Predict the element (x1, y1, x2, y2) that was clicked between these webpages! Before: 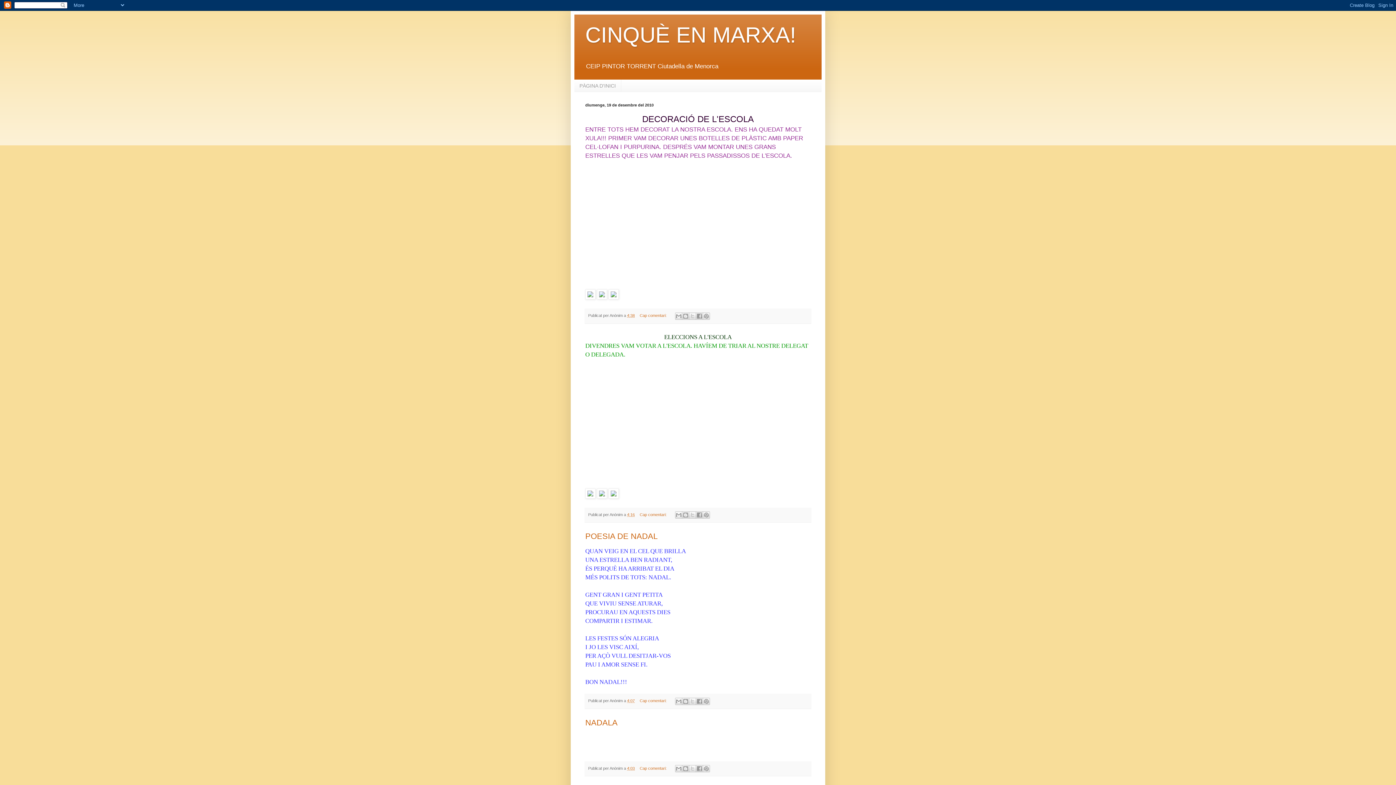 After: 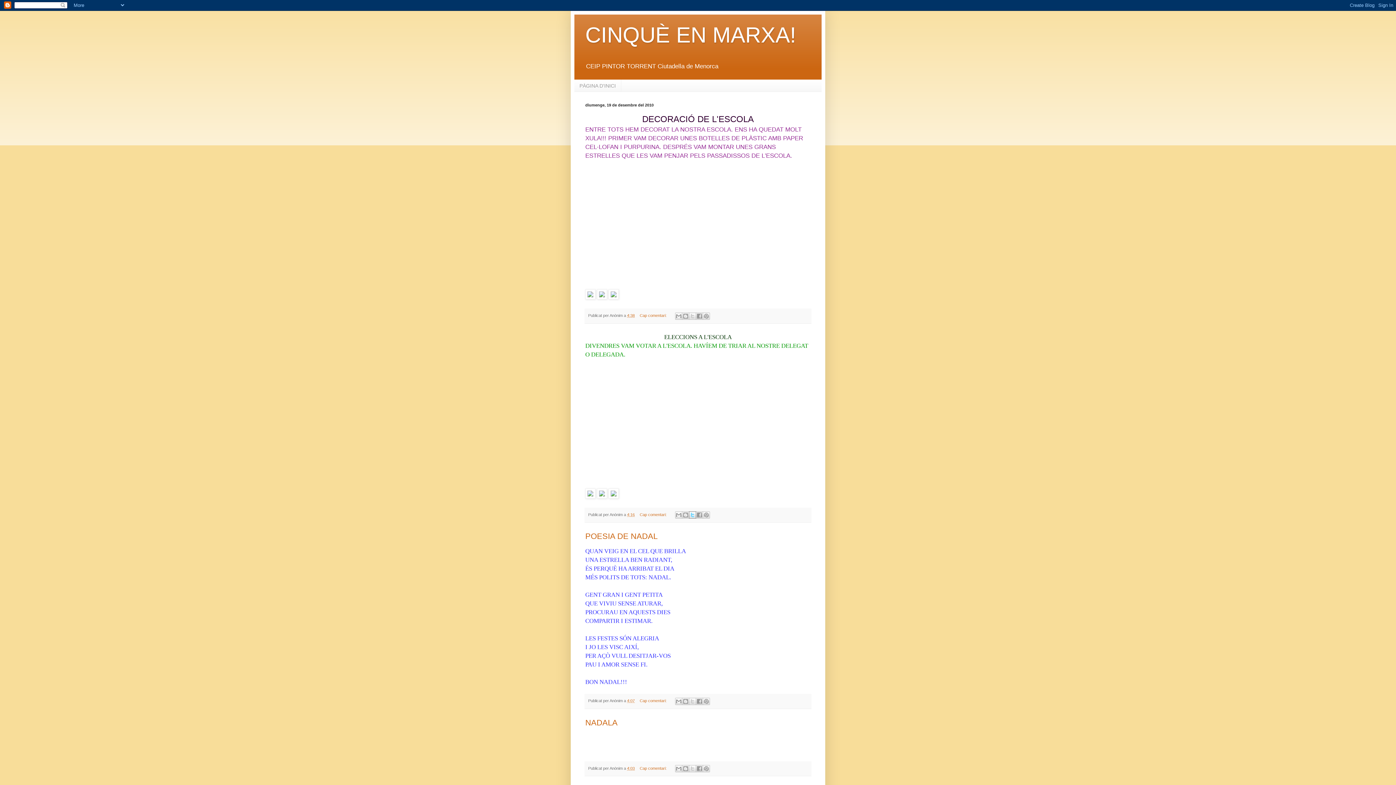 Action: label: Comparteix a X bbox: (689, 511, 696, 518)